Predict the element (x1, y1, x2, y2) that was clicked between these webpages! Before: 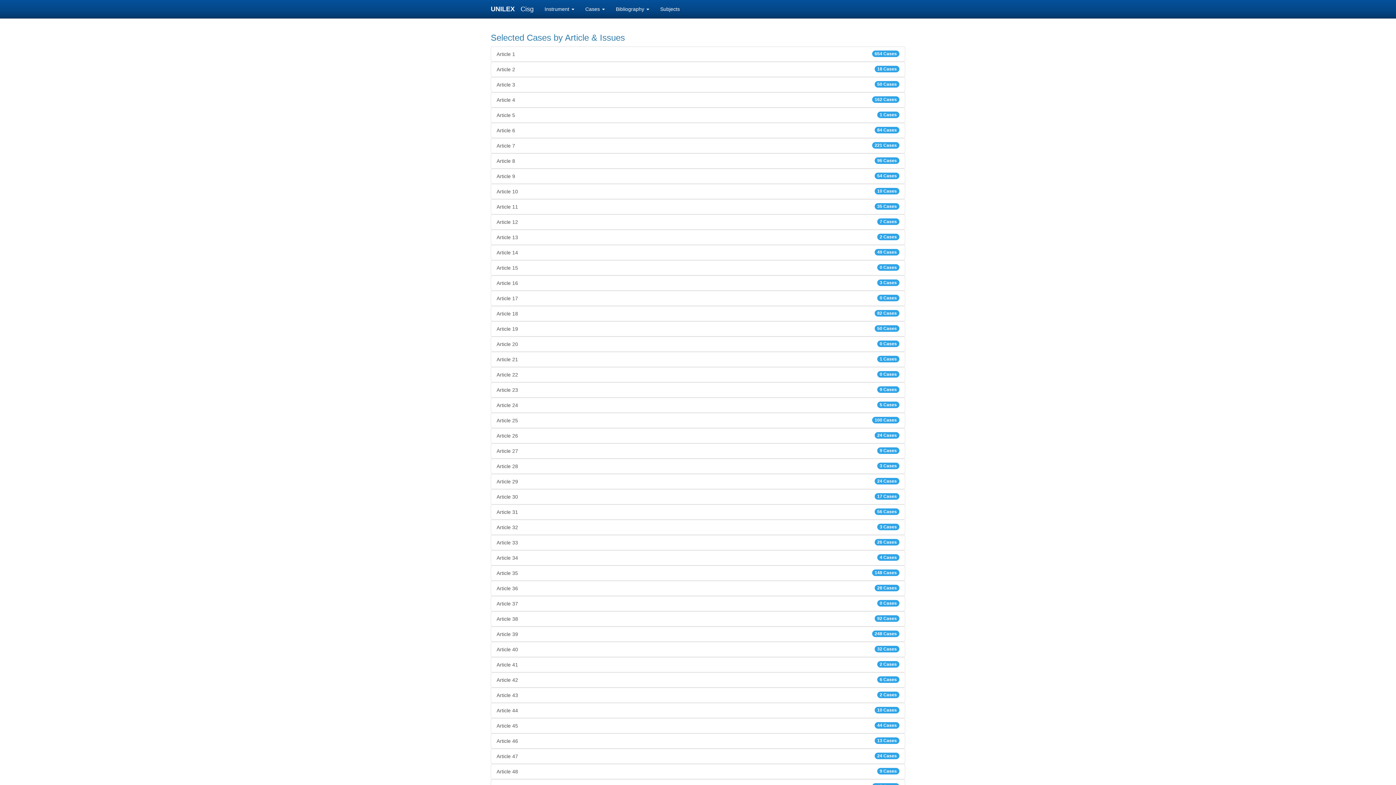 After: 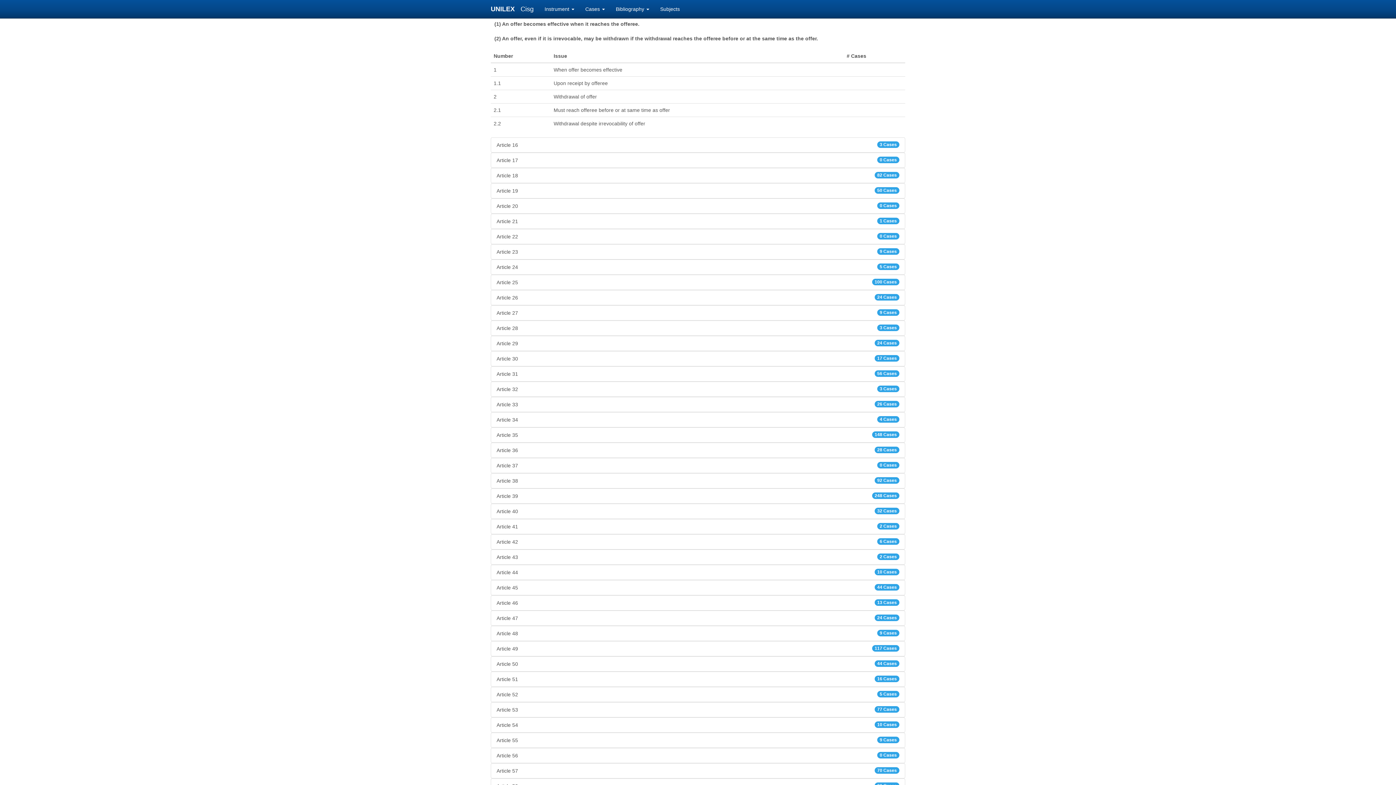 Action: bbox: (490, 260, 905, 275) label: Article 15
0 Cases